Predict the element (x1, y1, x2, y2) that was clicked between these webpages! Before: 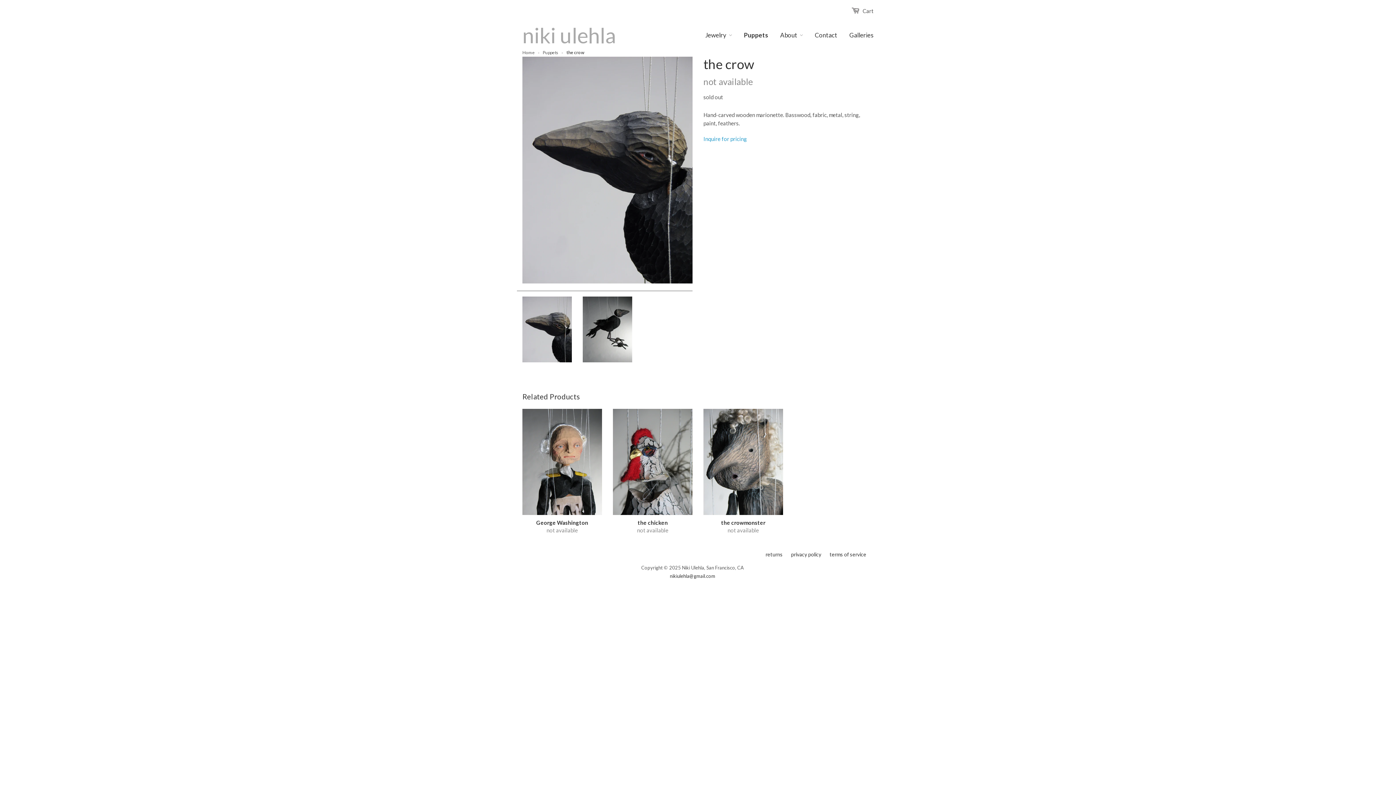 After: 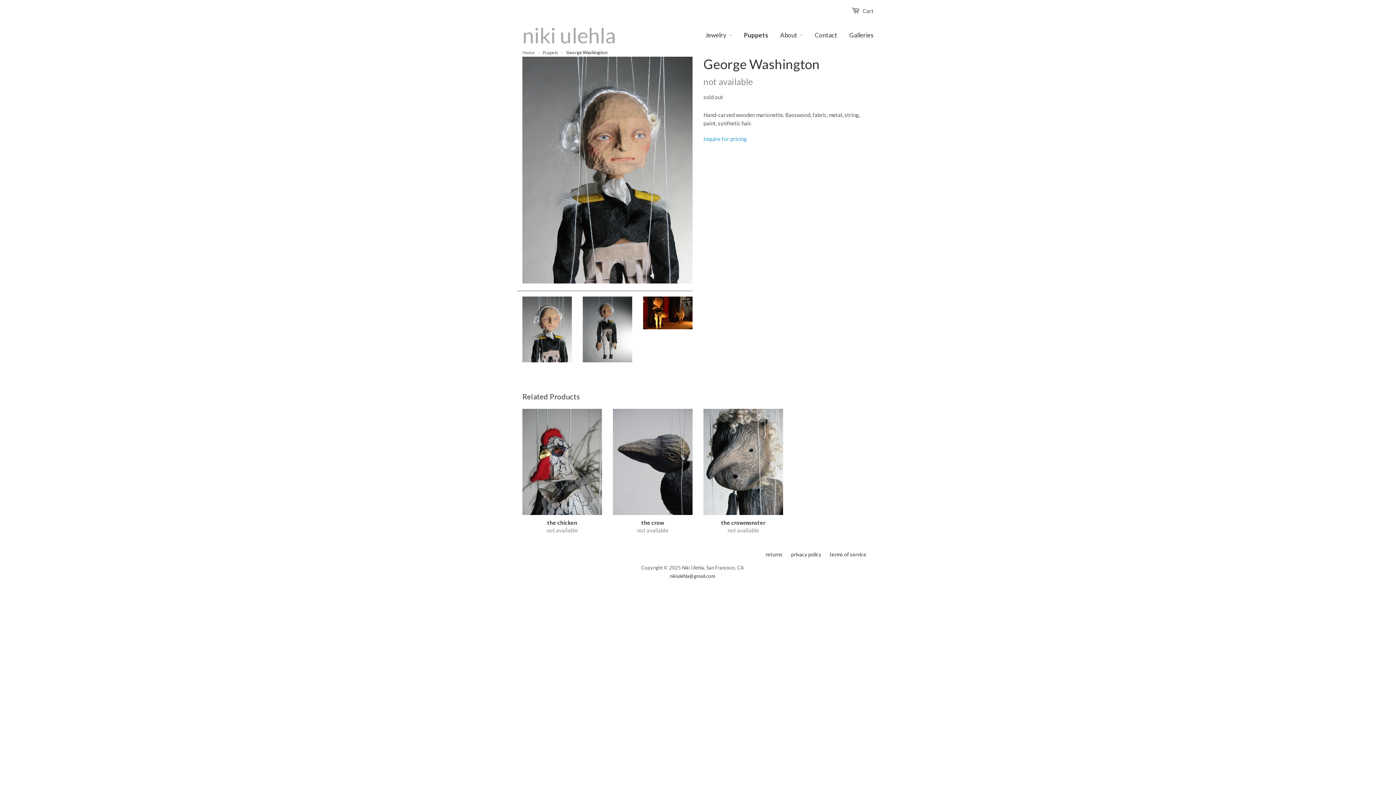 Action: bbox: (522, 409, 602, 515)